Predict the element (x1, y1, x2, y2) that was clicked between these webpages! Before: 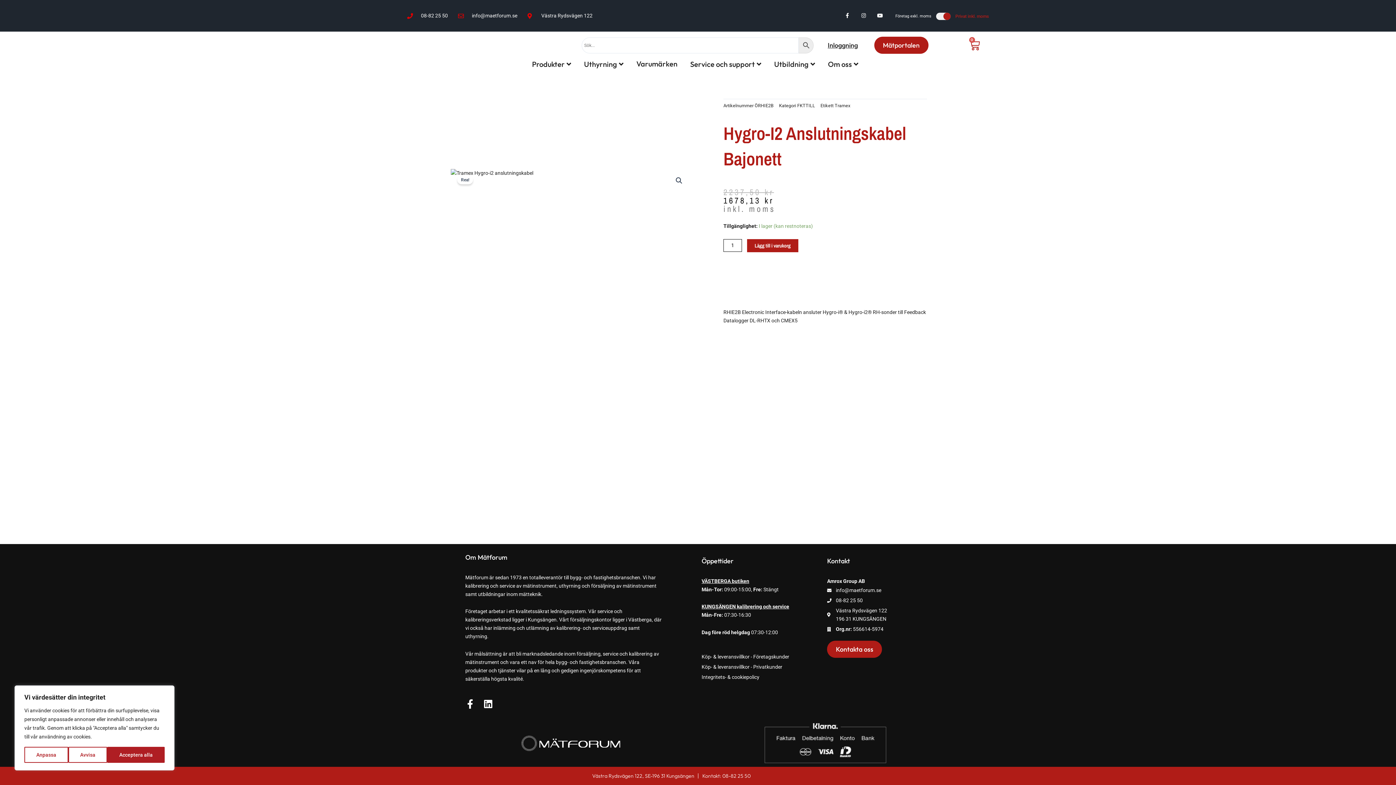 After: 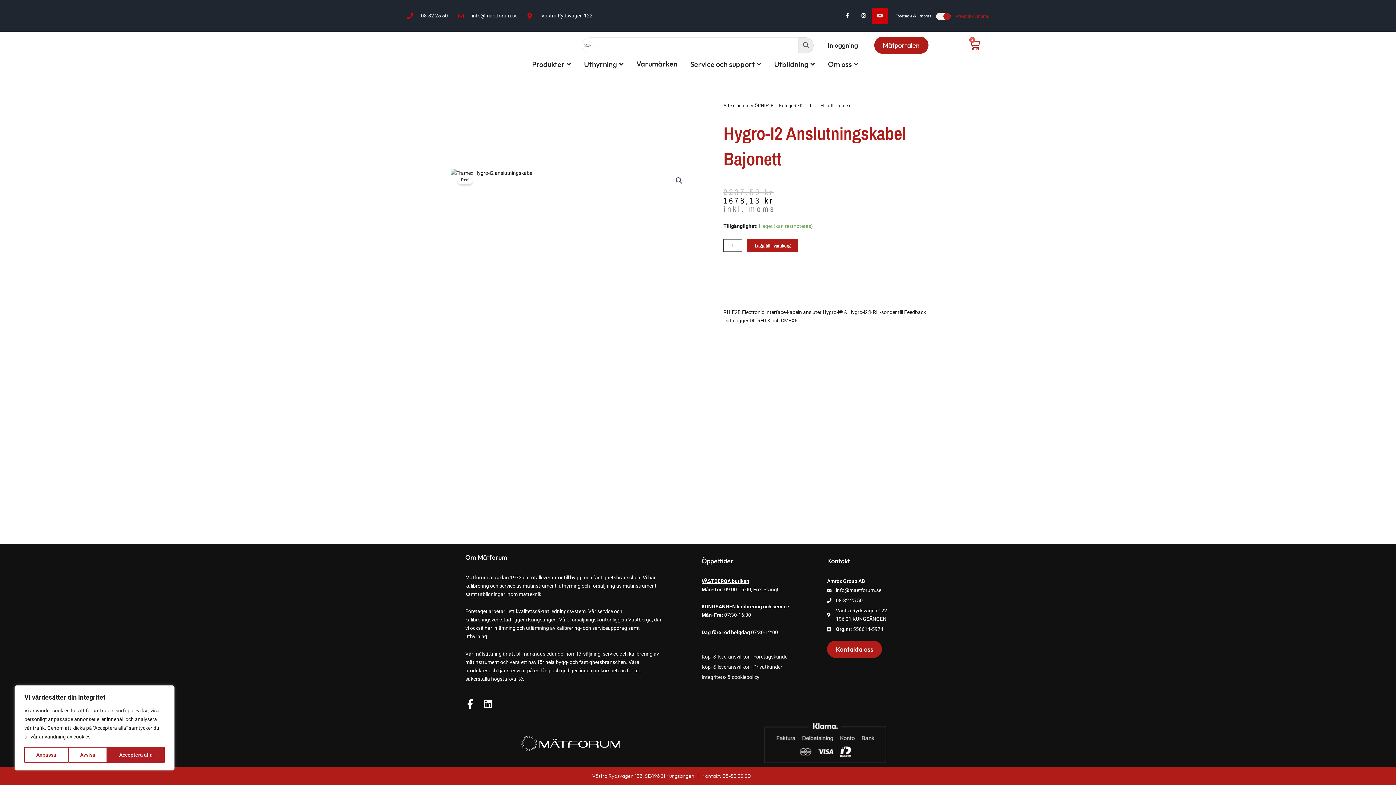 Action: label: Youtube bbox: (872, 7, 888, 23)